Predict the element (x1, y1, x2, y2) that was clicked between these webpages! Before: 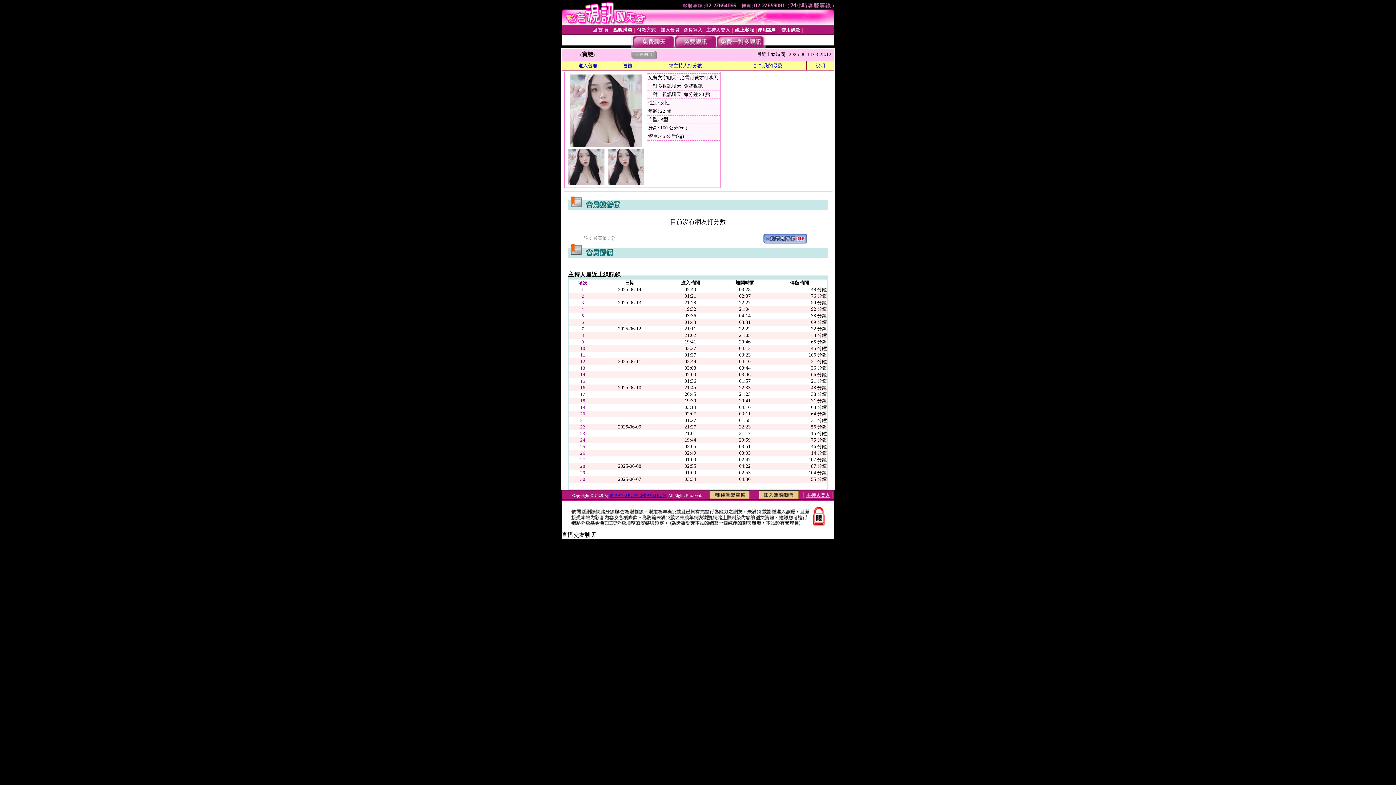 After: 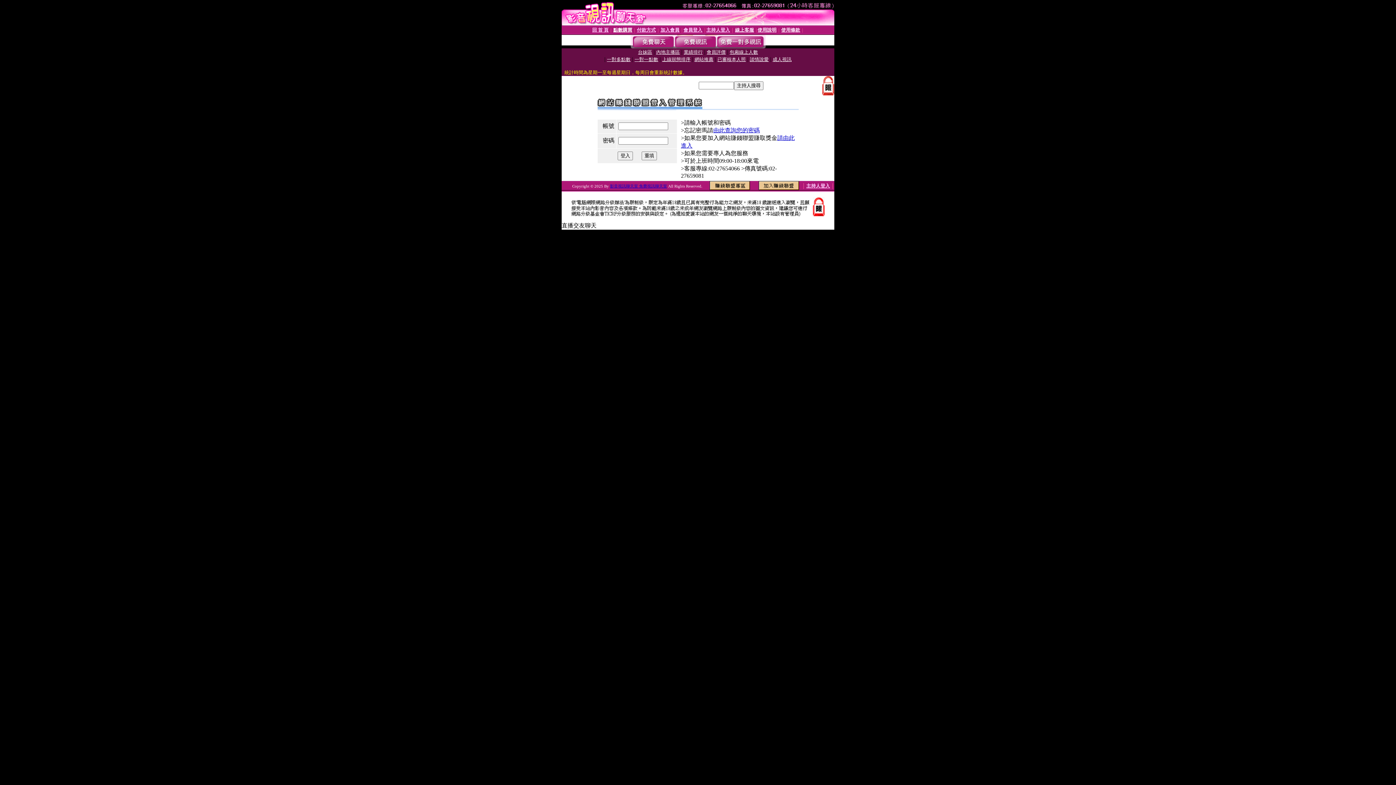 Action: bbox: (709, 494, 750, 500)